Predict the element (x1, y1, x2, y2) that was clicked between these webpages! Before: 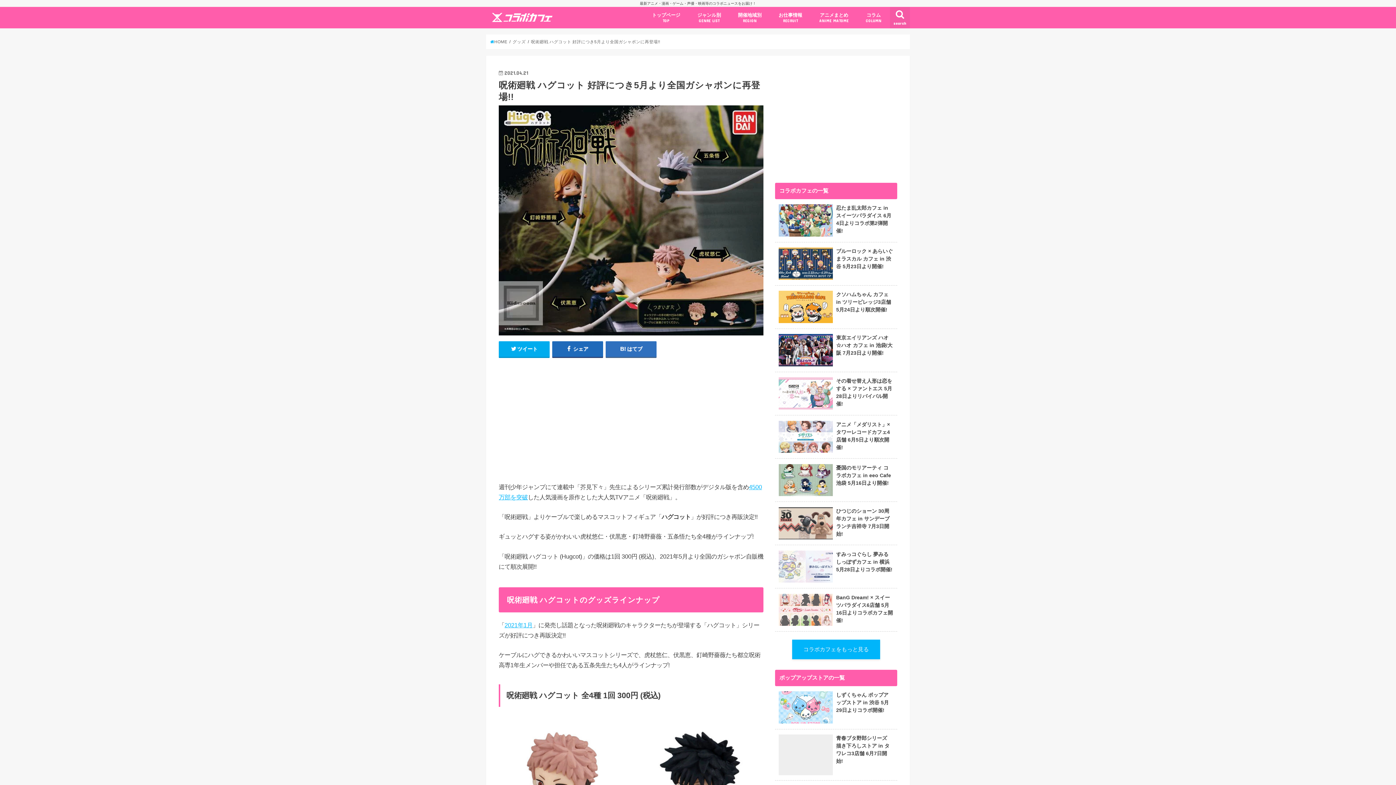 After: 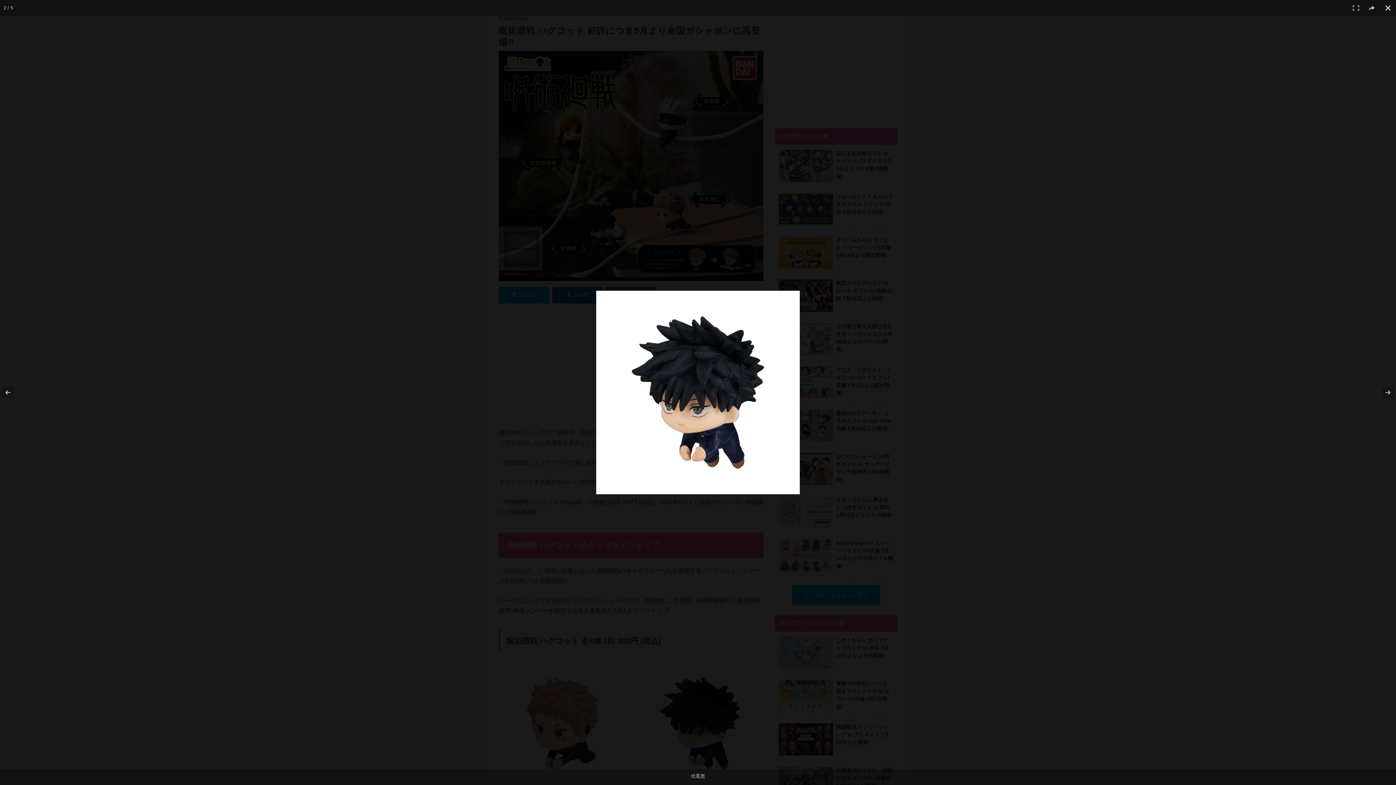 Action: bbox: (638, 716, 761, 840)